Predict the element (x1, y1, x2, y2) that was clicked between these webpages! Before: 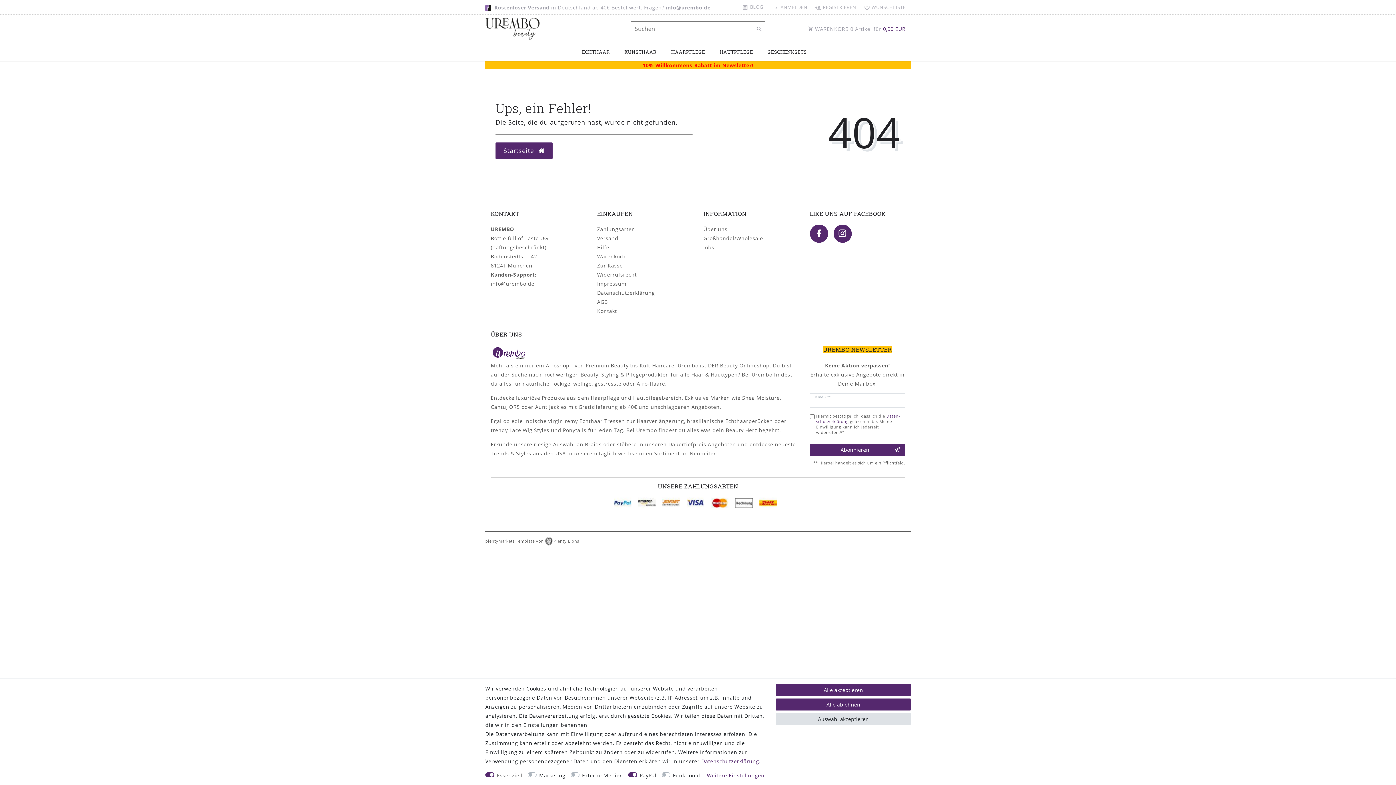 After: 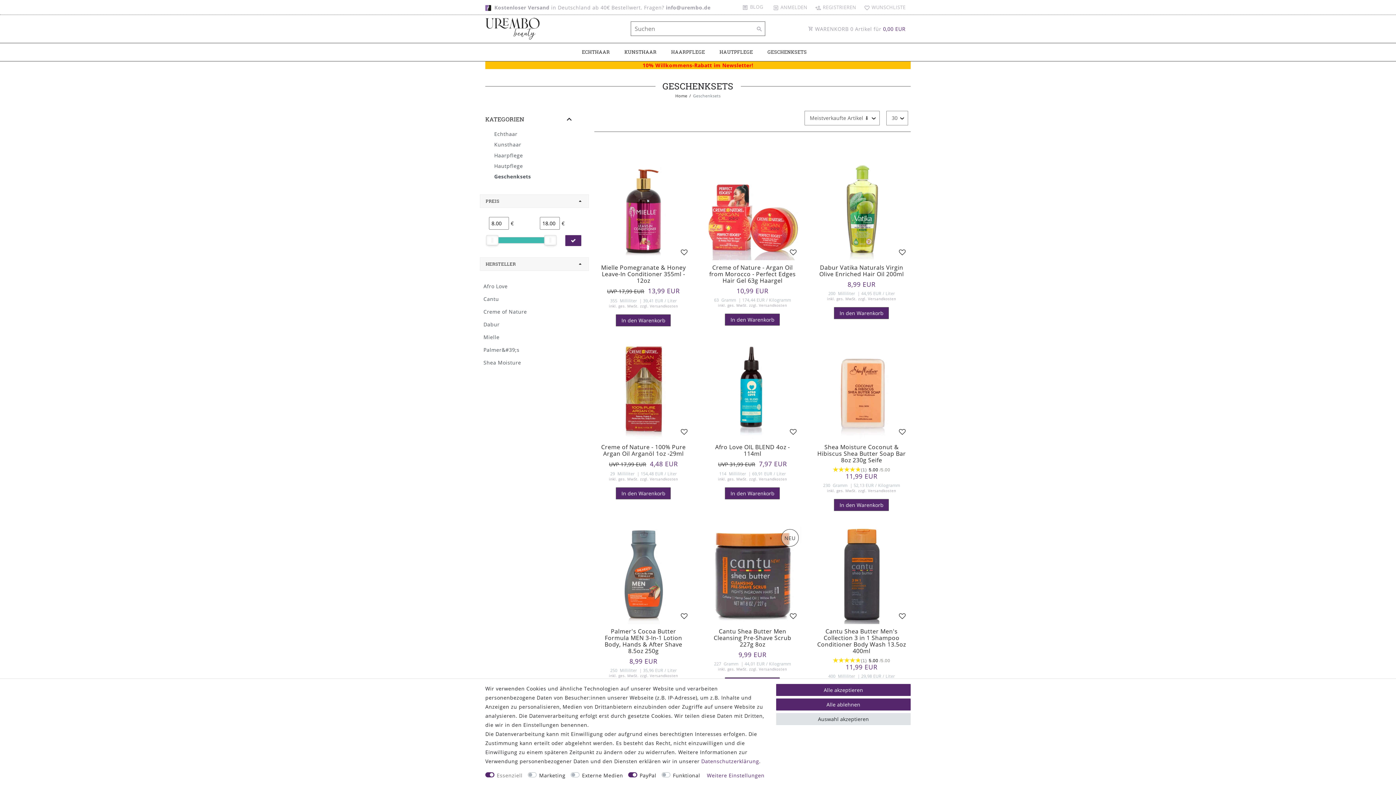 Action: bbox: (760, 43, 814, 61) label: GESCHENKSETS